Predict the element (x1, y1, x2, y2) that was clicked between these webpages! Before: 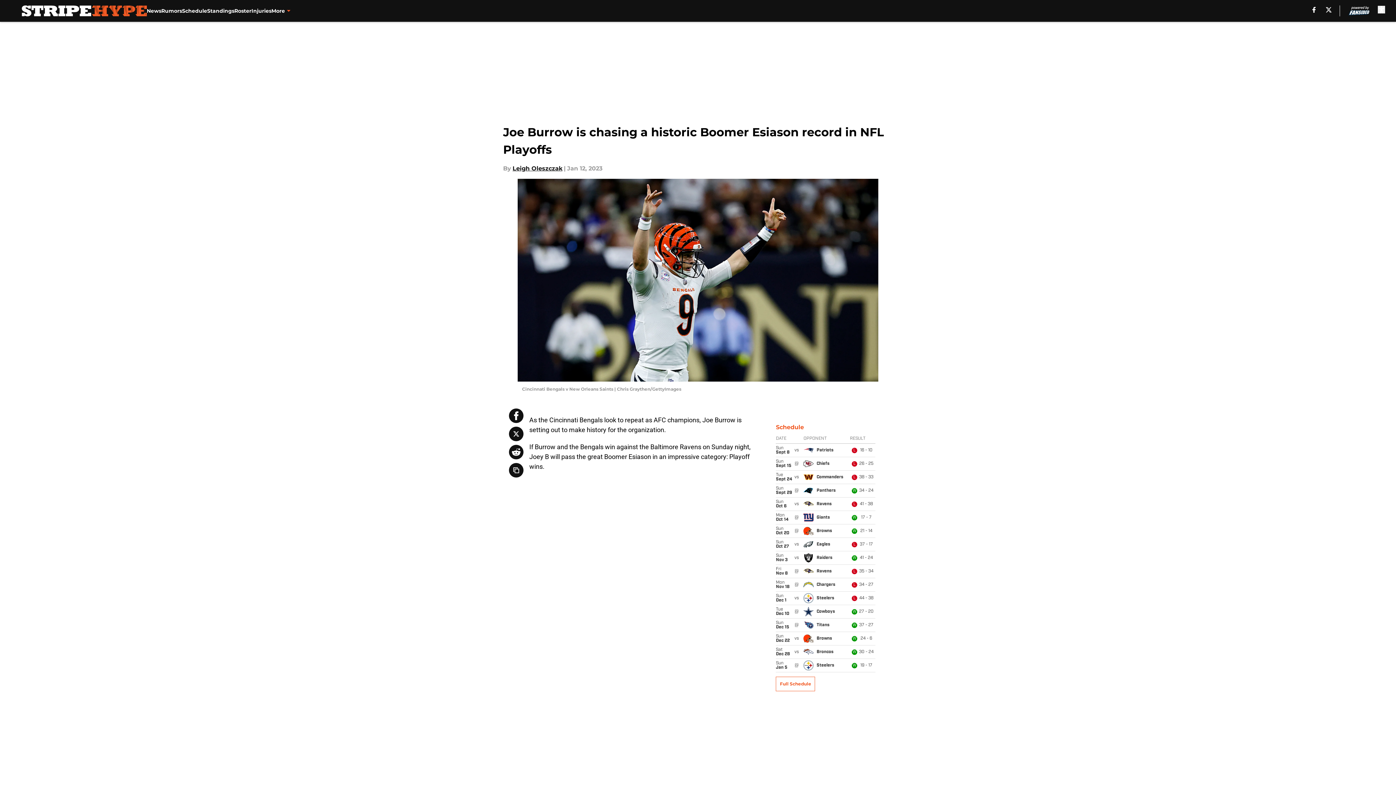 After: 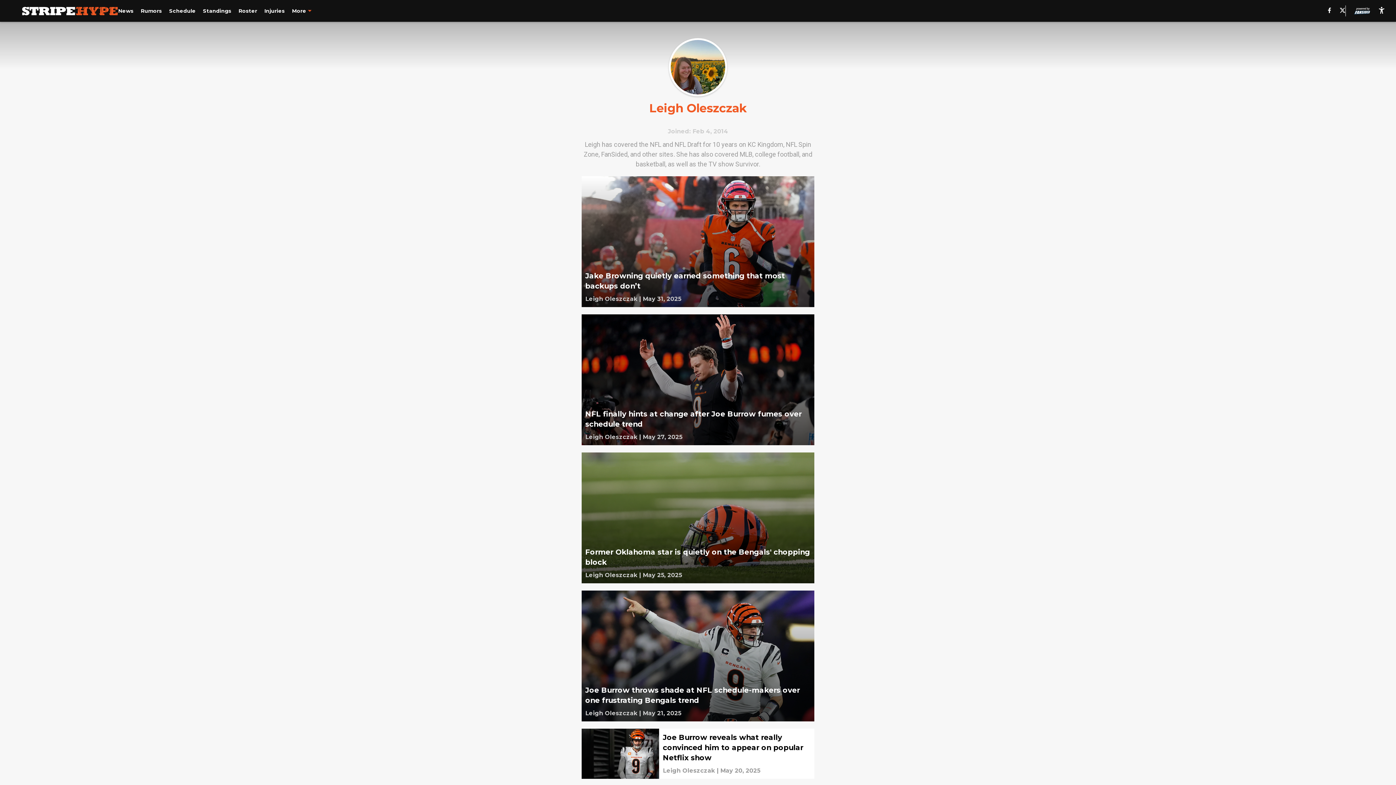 Action: label: Leigh Oleszczak bbox: (512, 164, 562, 173)